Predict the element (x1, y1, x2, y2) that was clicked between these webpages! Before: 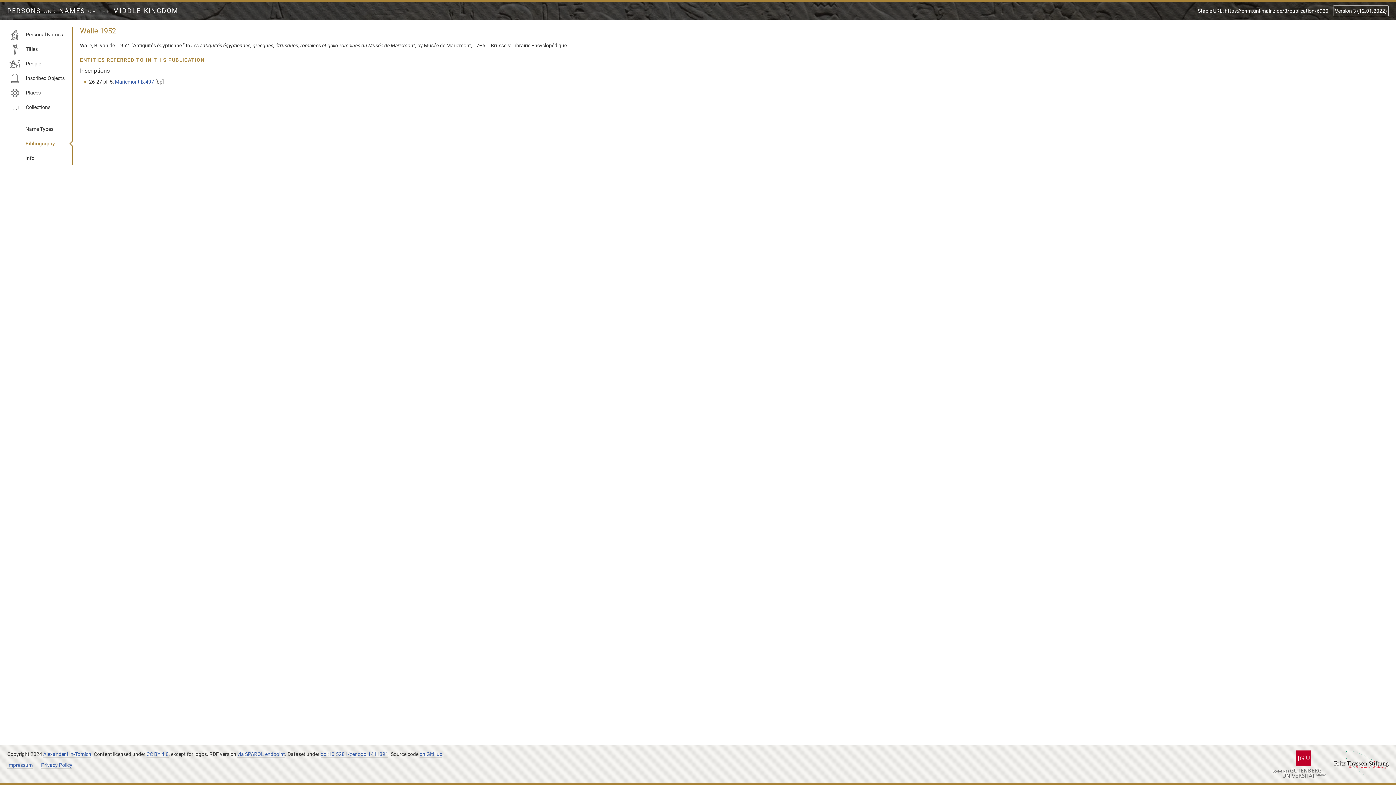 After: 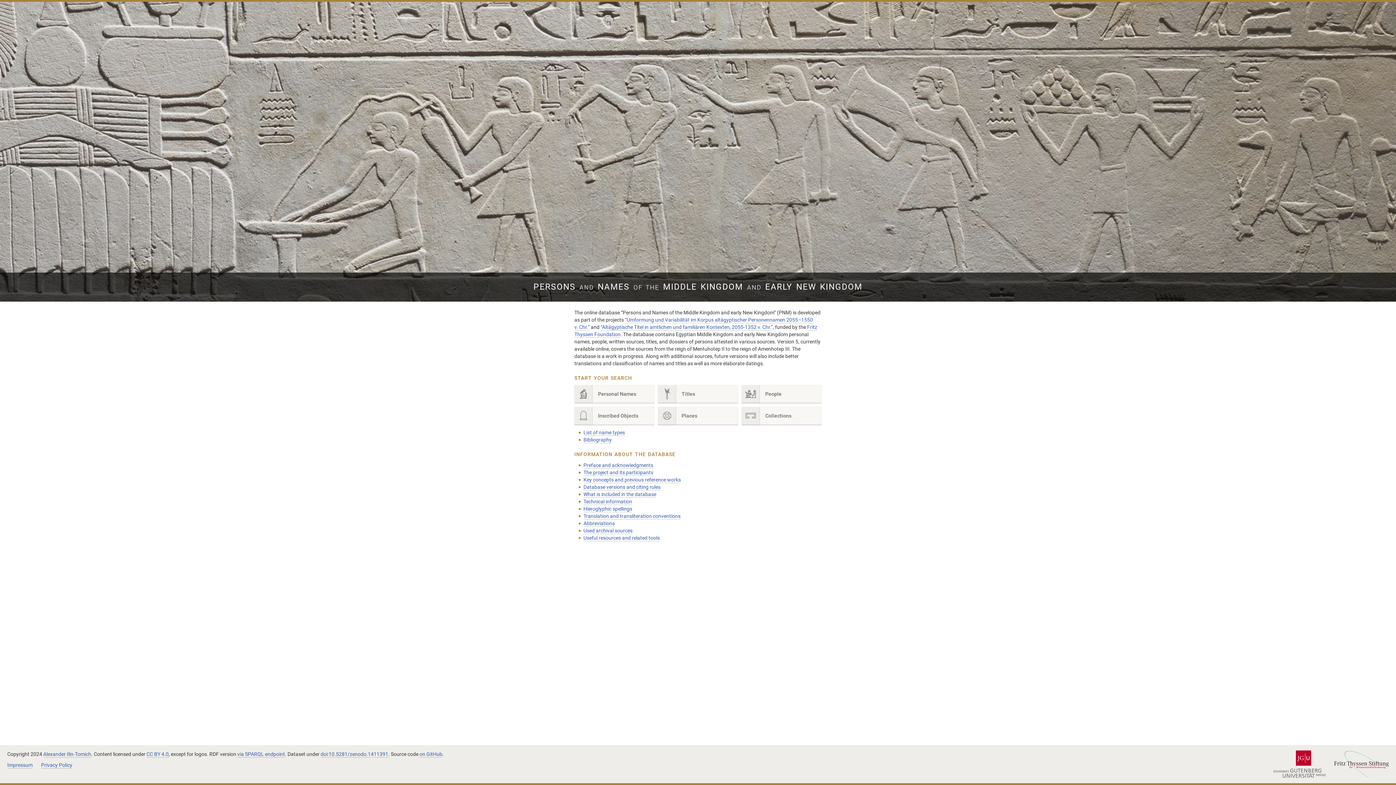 Action: bbox: (7, 7, 178, 14) label: PERSONS AND NAMES OF THE MIDDLE KINGDOM